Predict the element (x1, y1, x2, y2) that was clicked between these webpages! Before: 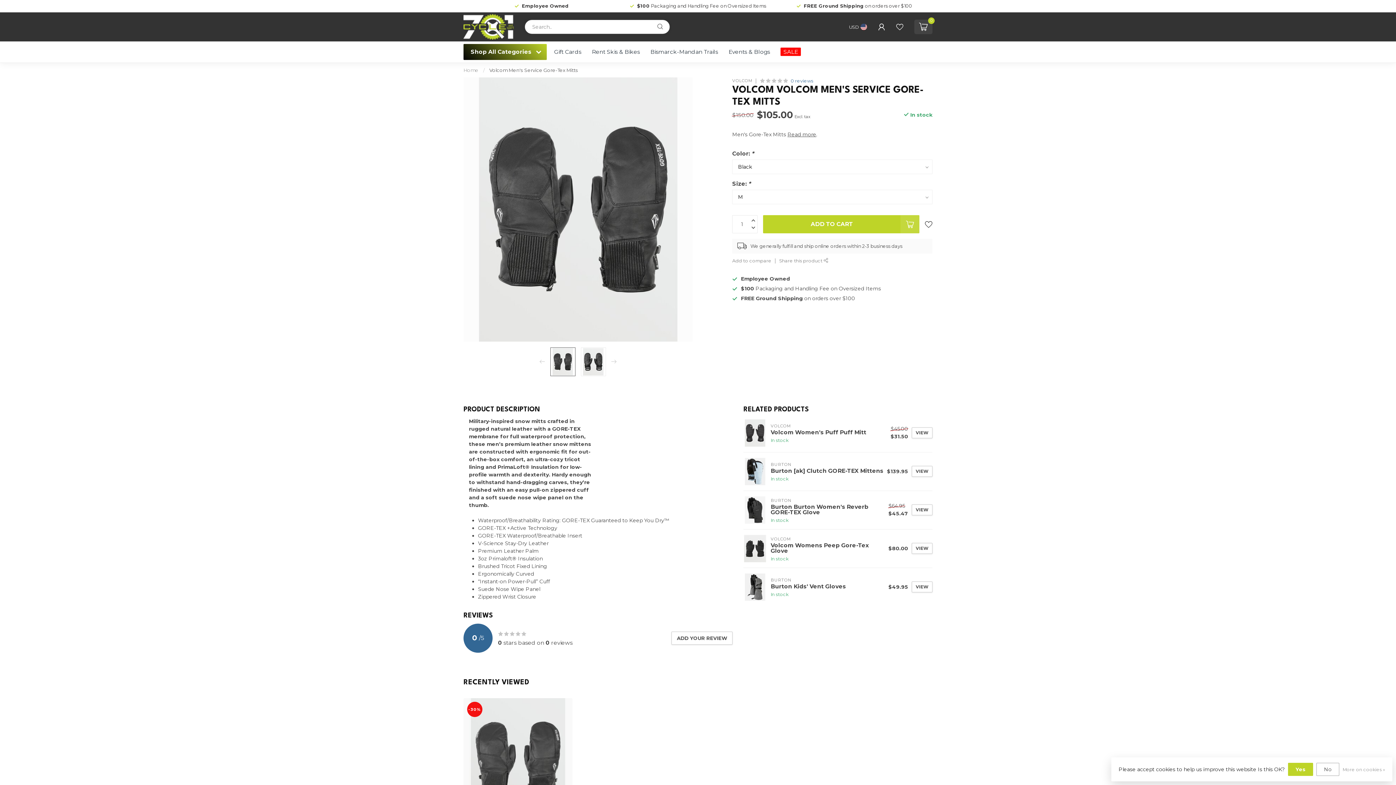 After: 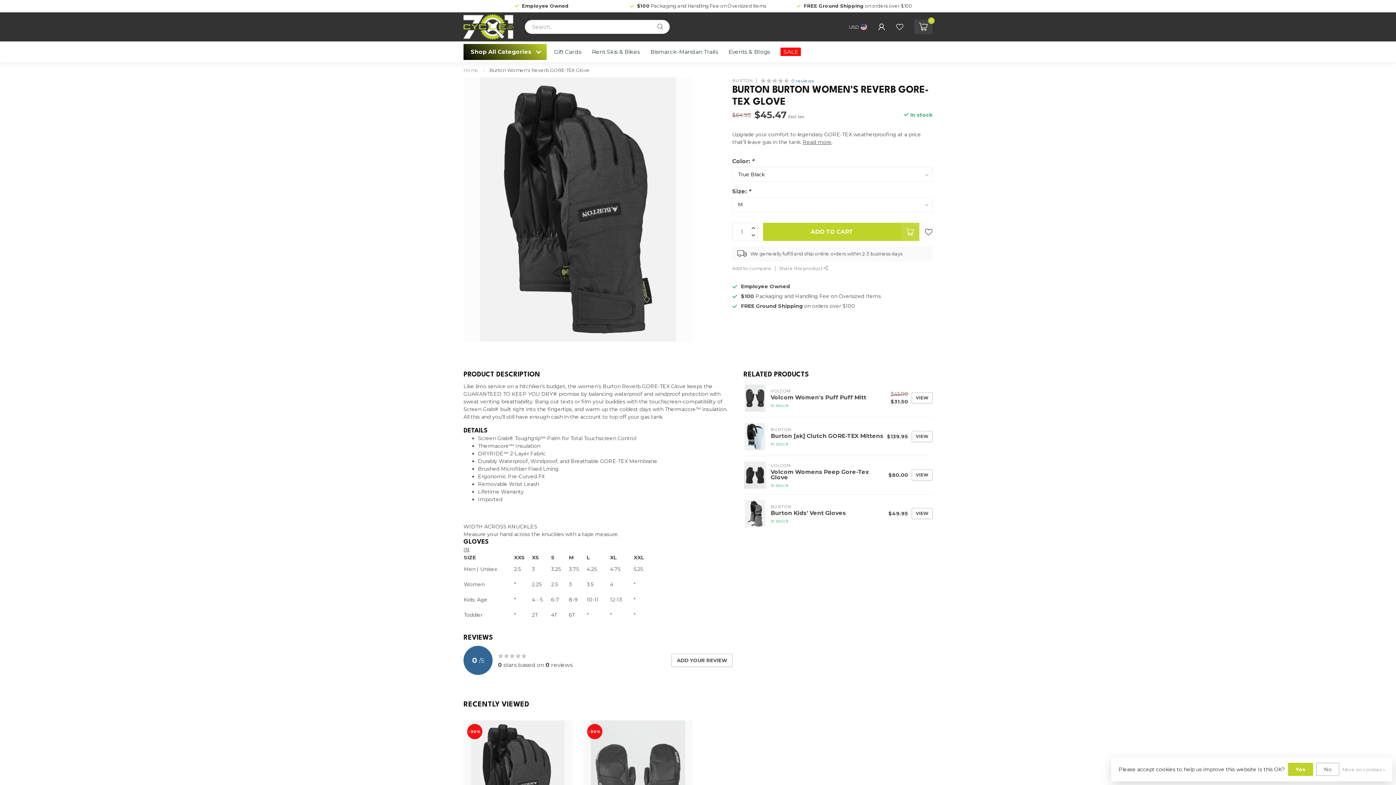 Action: bbox: (743, 496, 767, 523)